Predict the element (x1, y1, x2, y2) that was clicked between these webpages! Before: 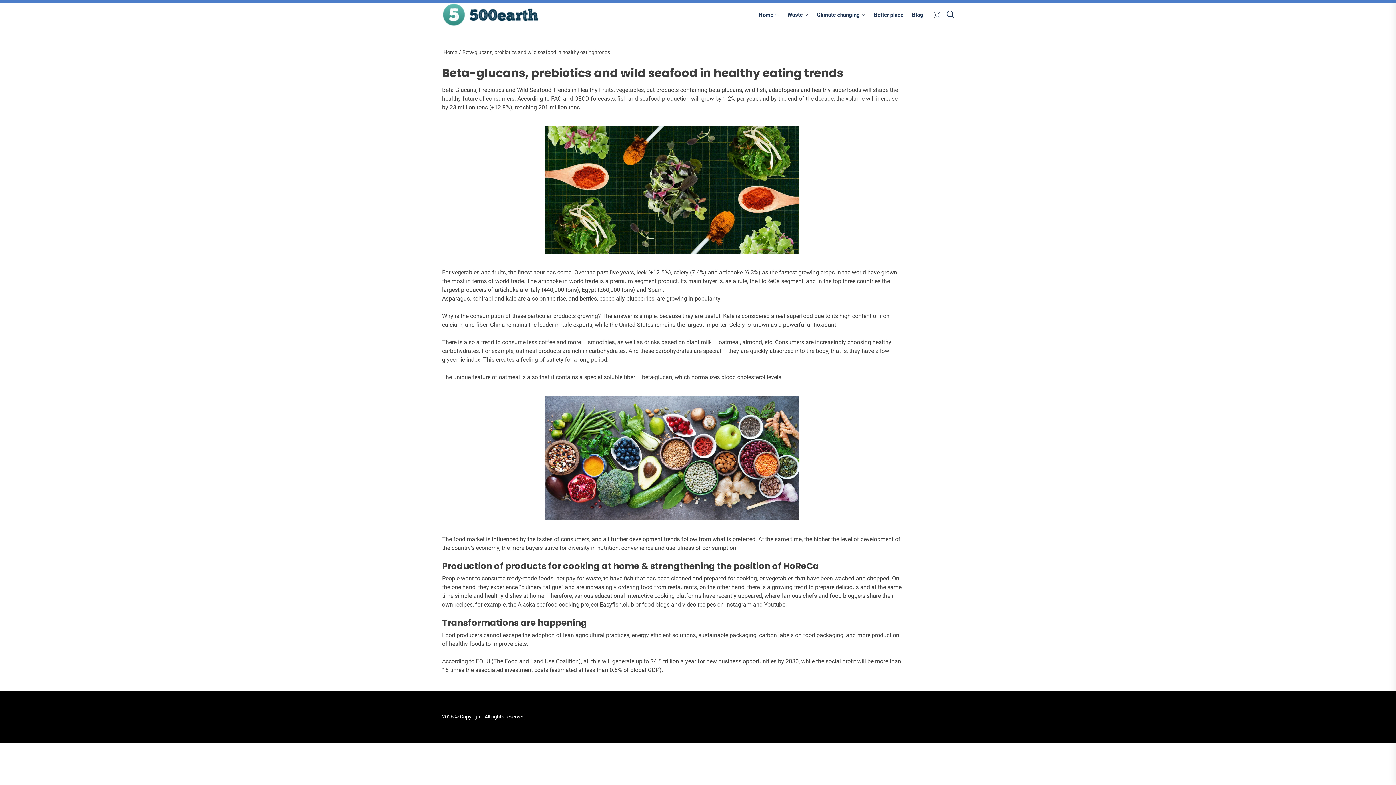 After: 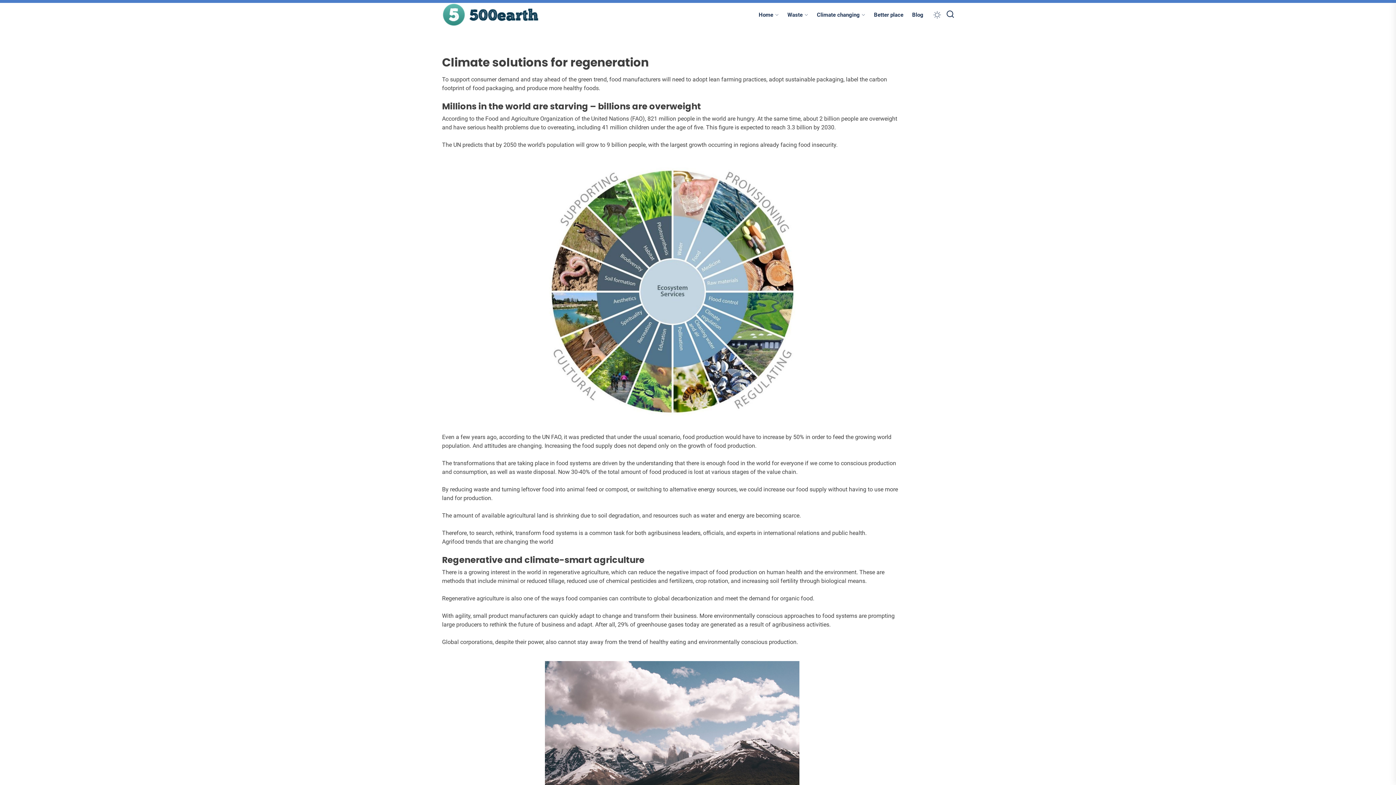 Action: bbox: (442, 2, 539, 26)